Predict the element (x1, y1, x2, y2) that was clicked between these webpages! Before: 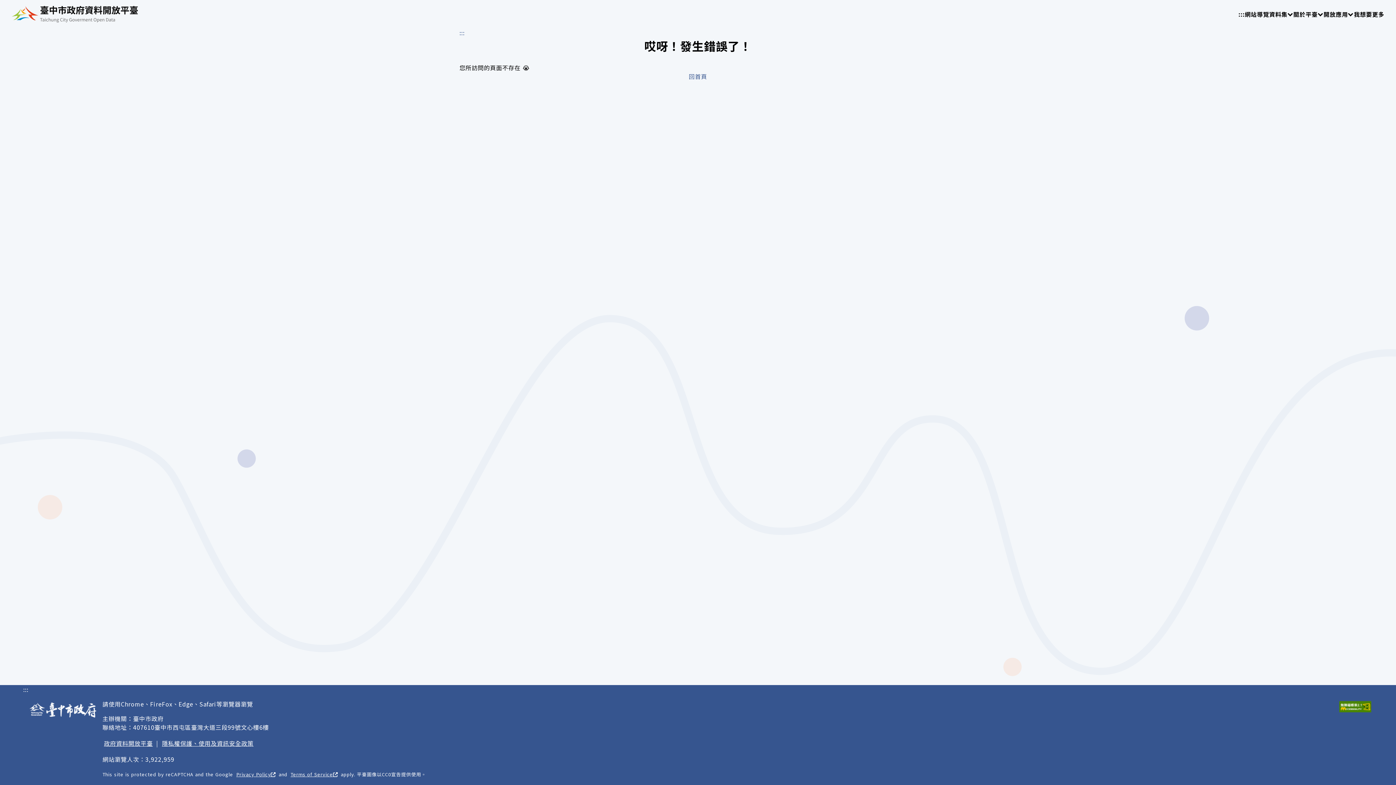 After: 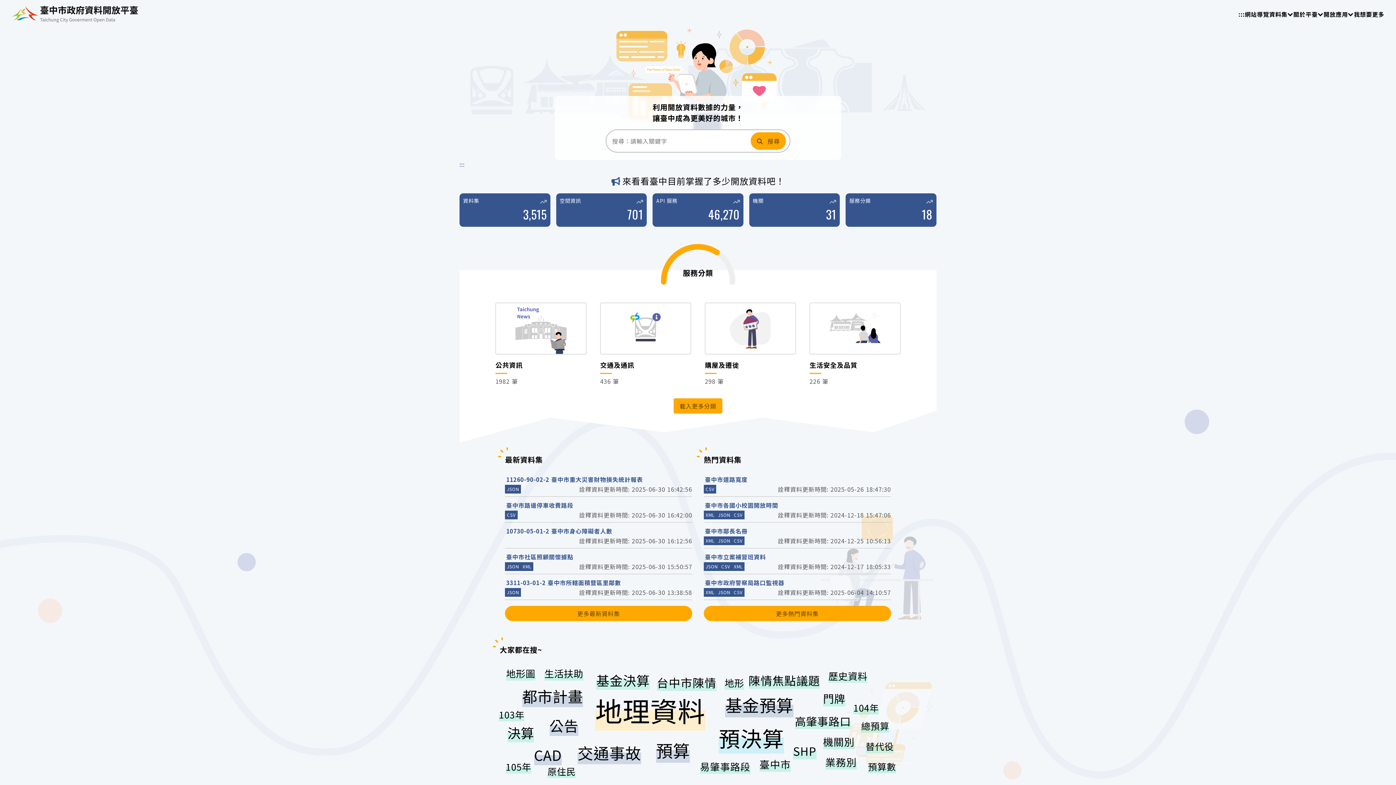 Action: bbox: (23, 700, 102, 721)